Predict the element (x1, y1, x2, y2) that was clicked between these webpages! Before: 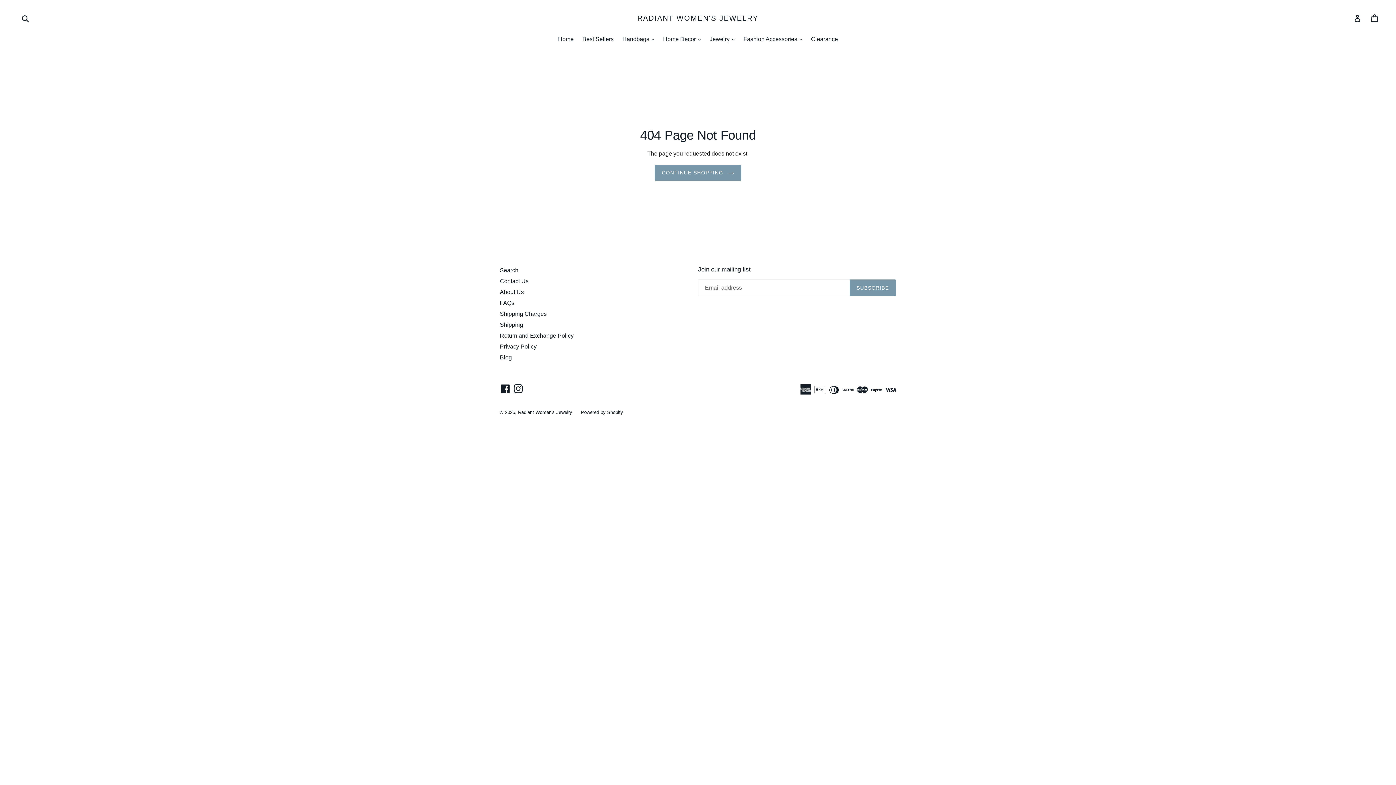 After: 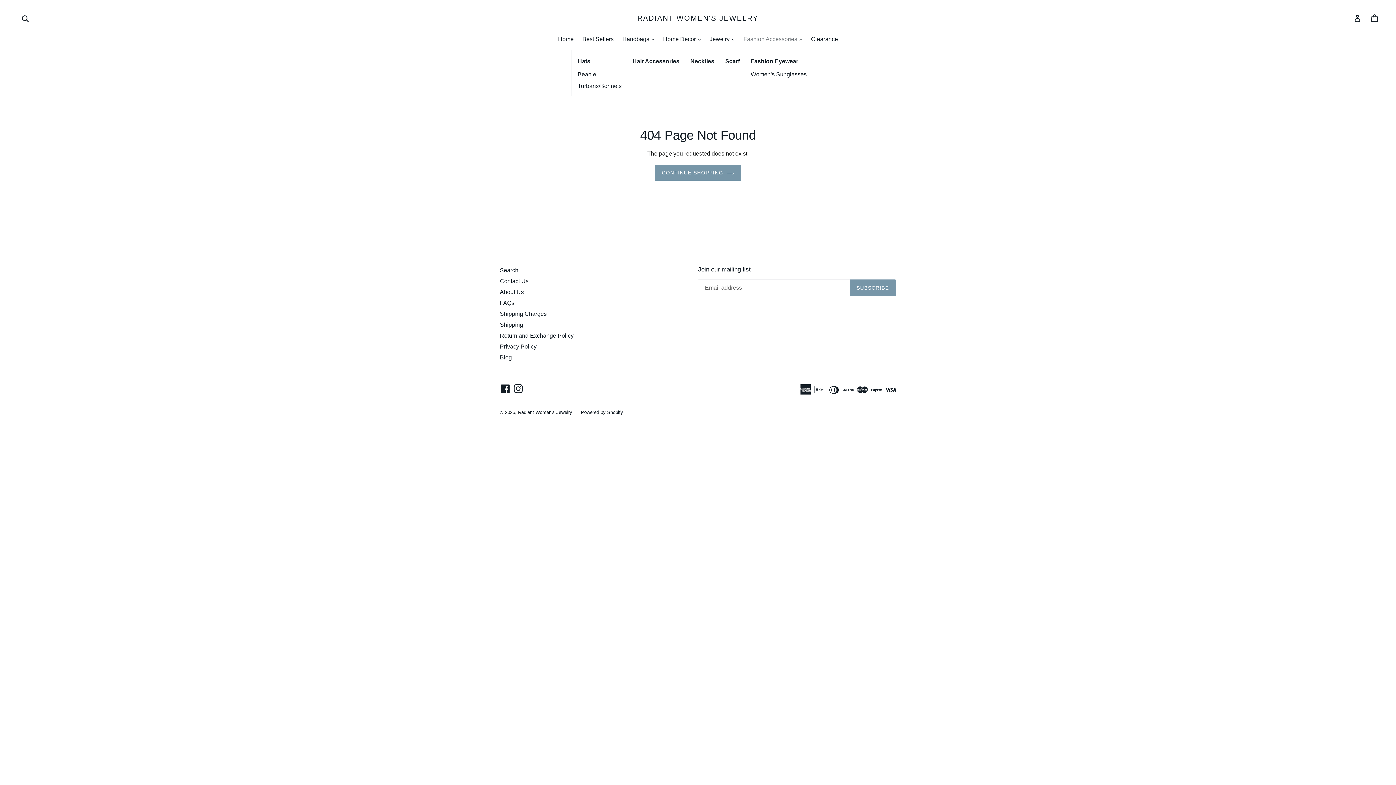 Action: bbox: (740, 34, 806, 44) label: Fashion Accessories 
expand